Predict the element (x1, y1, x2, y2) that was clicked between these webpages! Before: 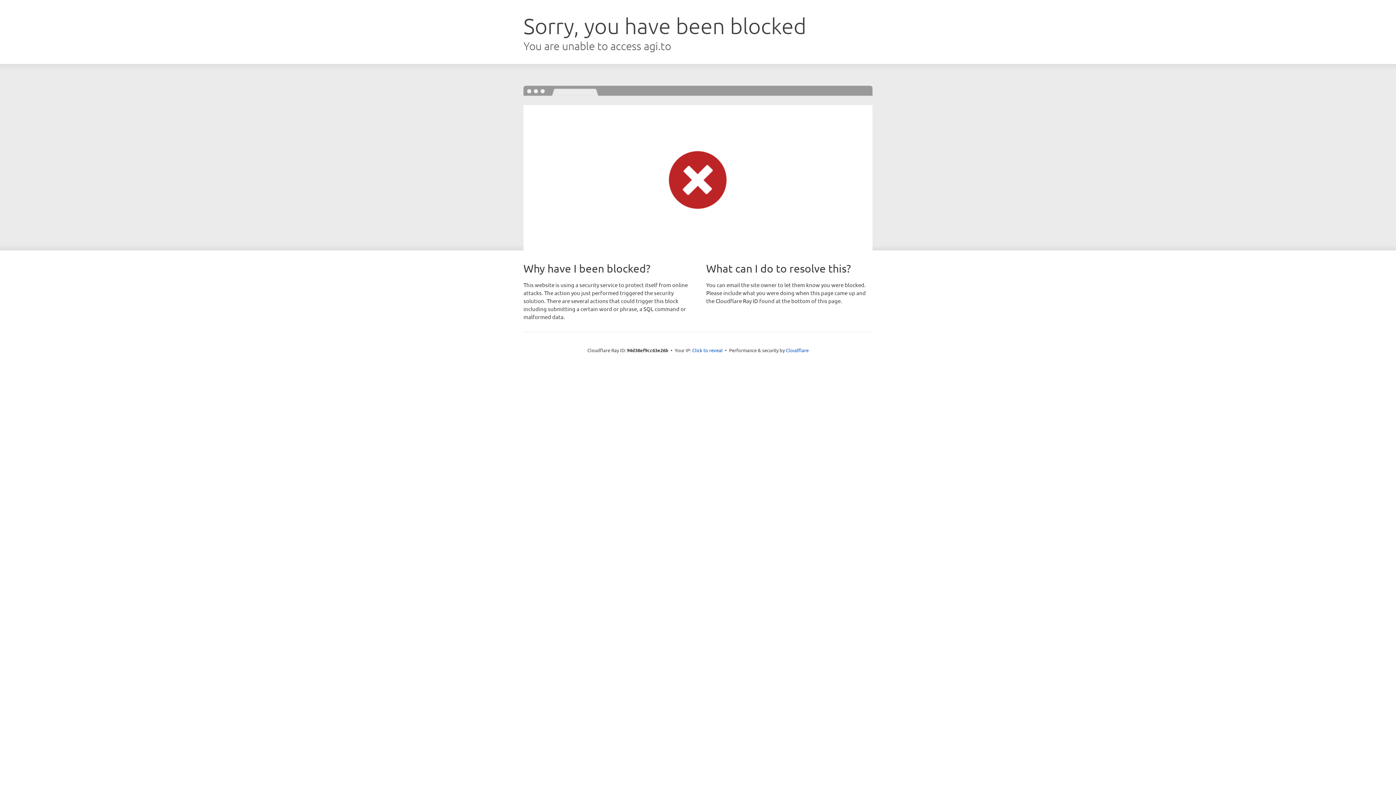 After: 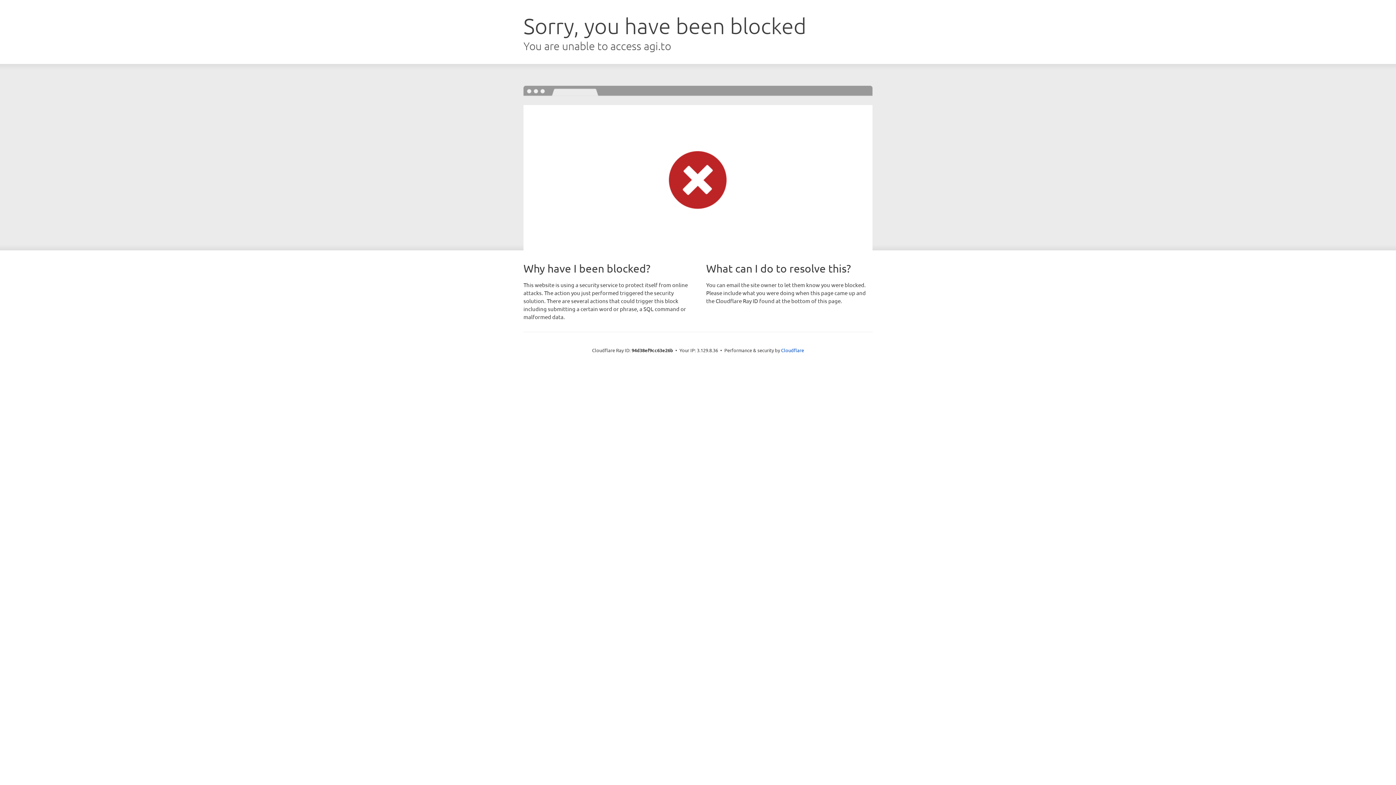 Action: bbox: (692, 346, 722, 353) label: Click to reveal